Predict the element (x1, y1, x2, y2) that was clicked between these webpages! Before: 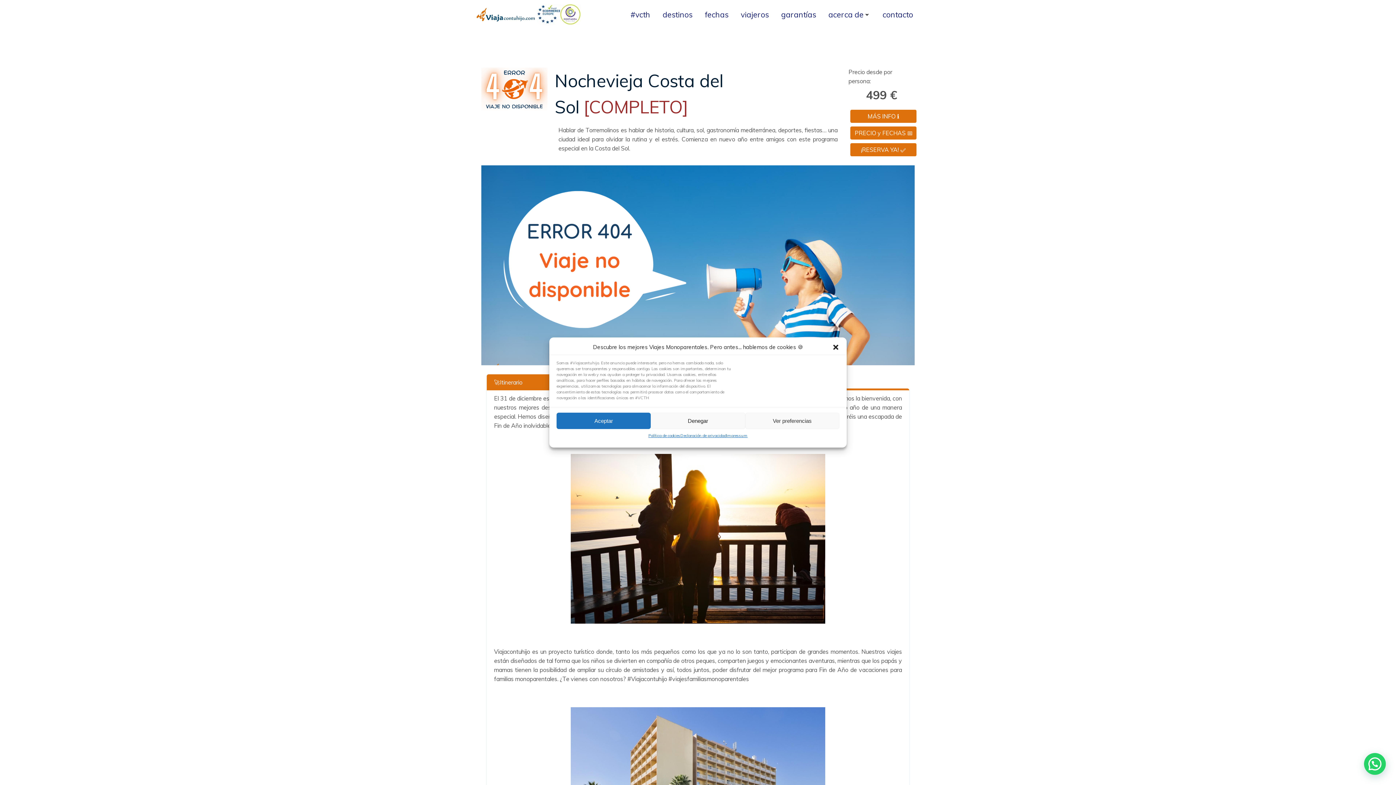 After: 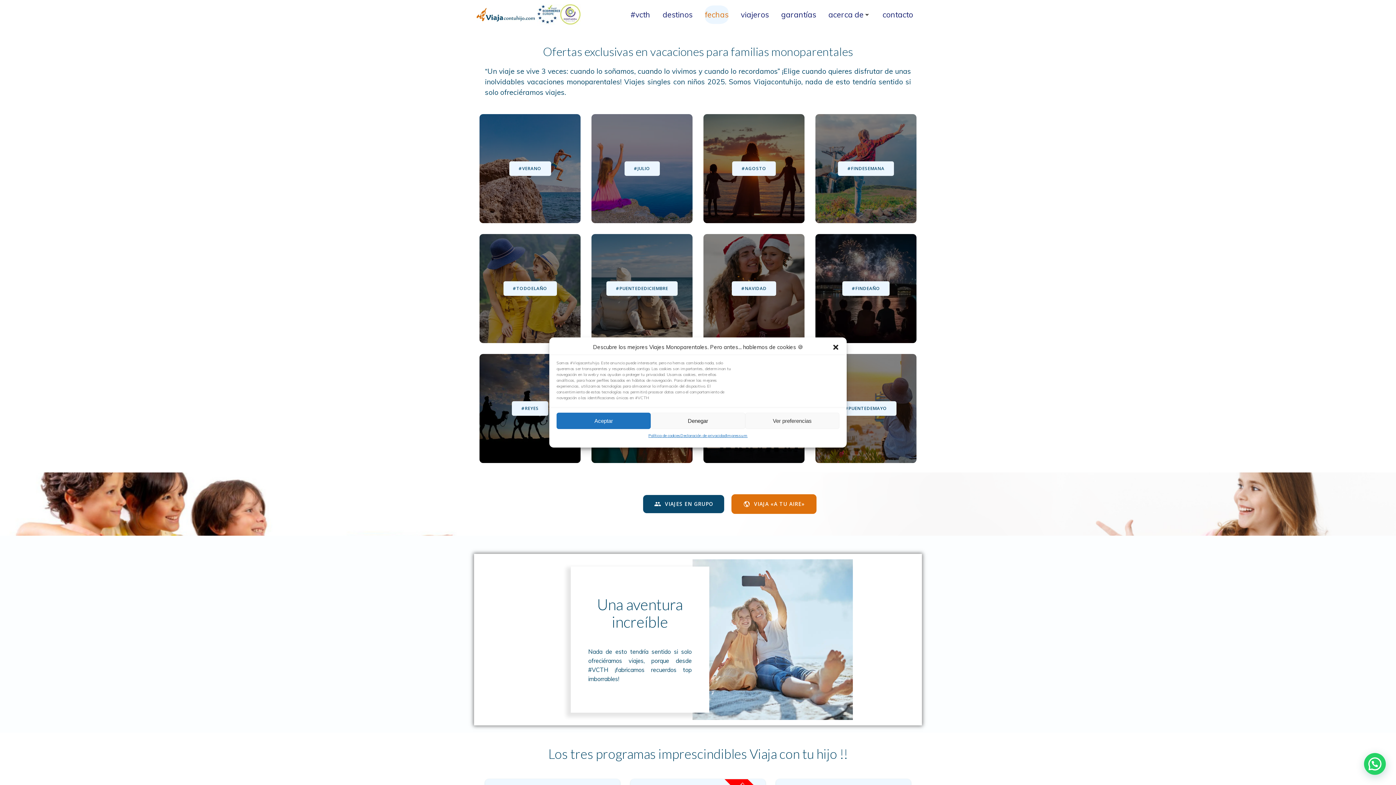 Action: bbox: (705, 9, 728, 20) label: fechas